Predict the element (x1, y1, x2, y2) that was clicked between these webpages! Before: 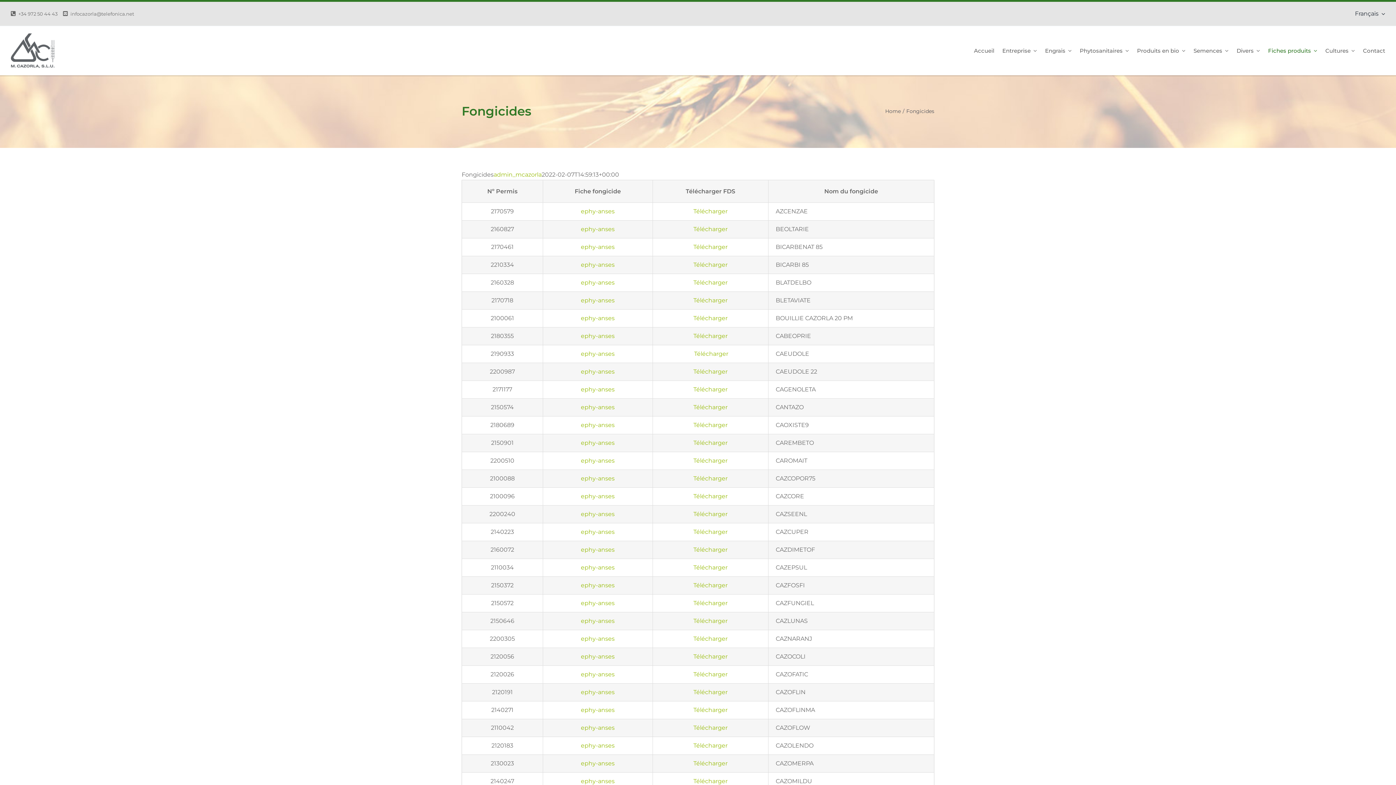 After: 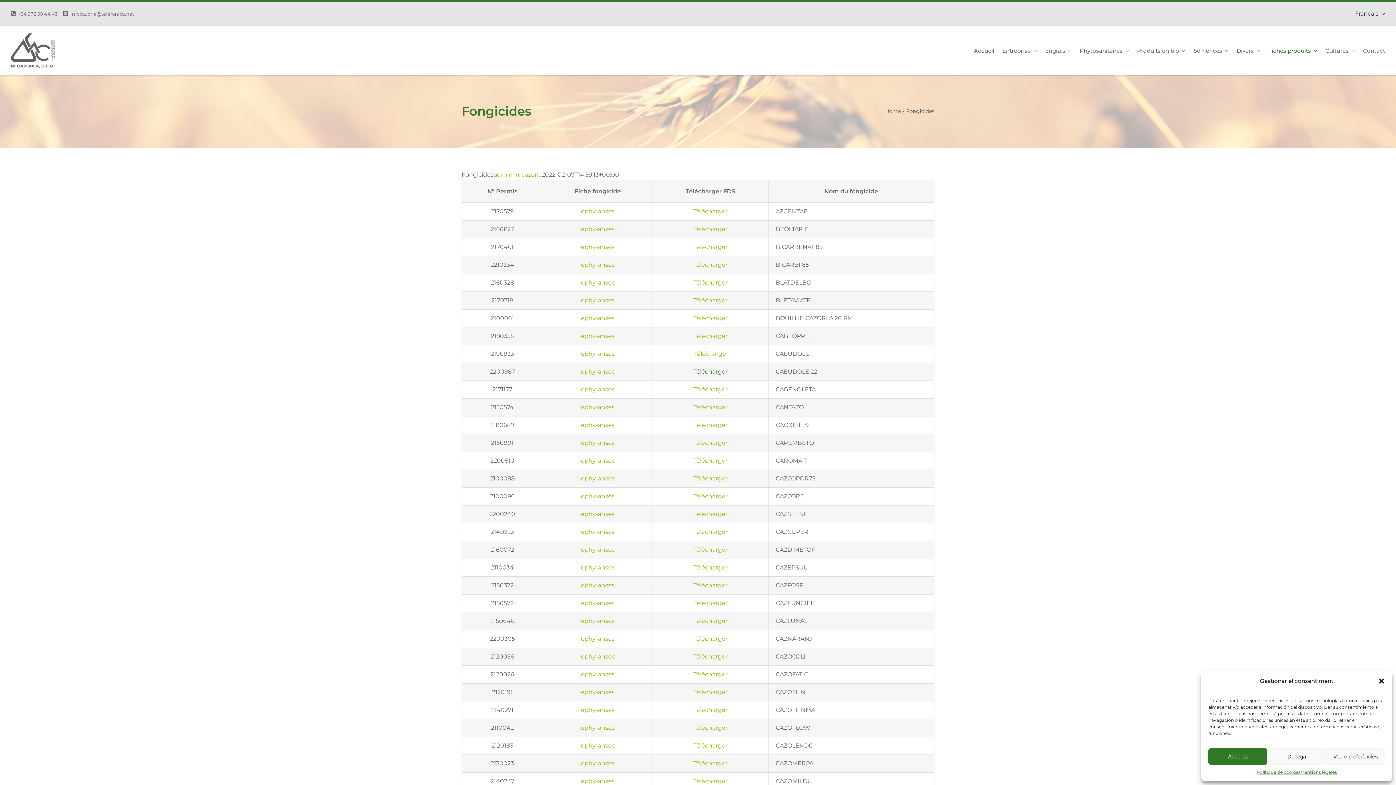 Action: bbox: (693, 368, 727, 375) label: Télécharger